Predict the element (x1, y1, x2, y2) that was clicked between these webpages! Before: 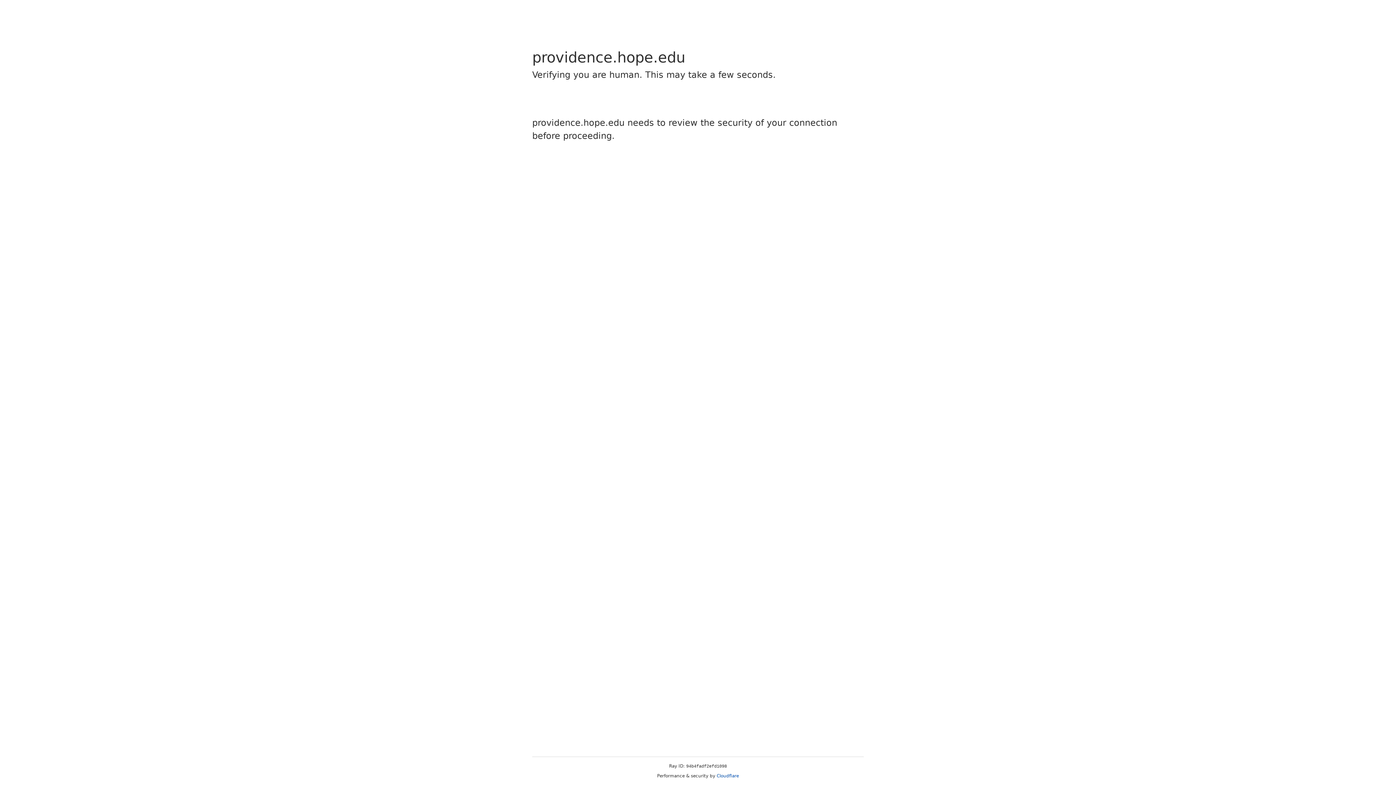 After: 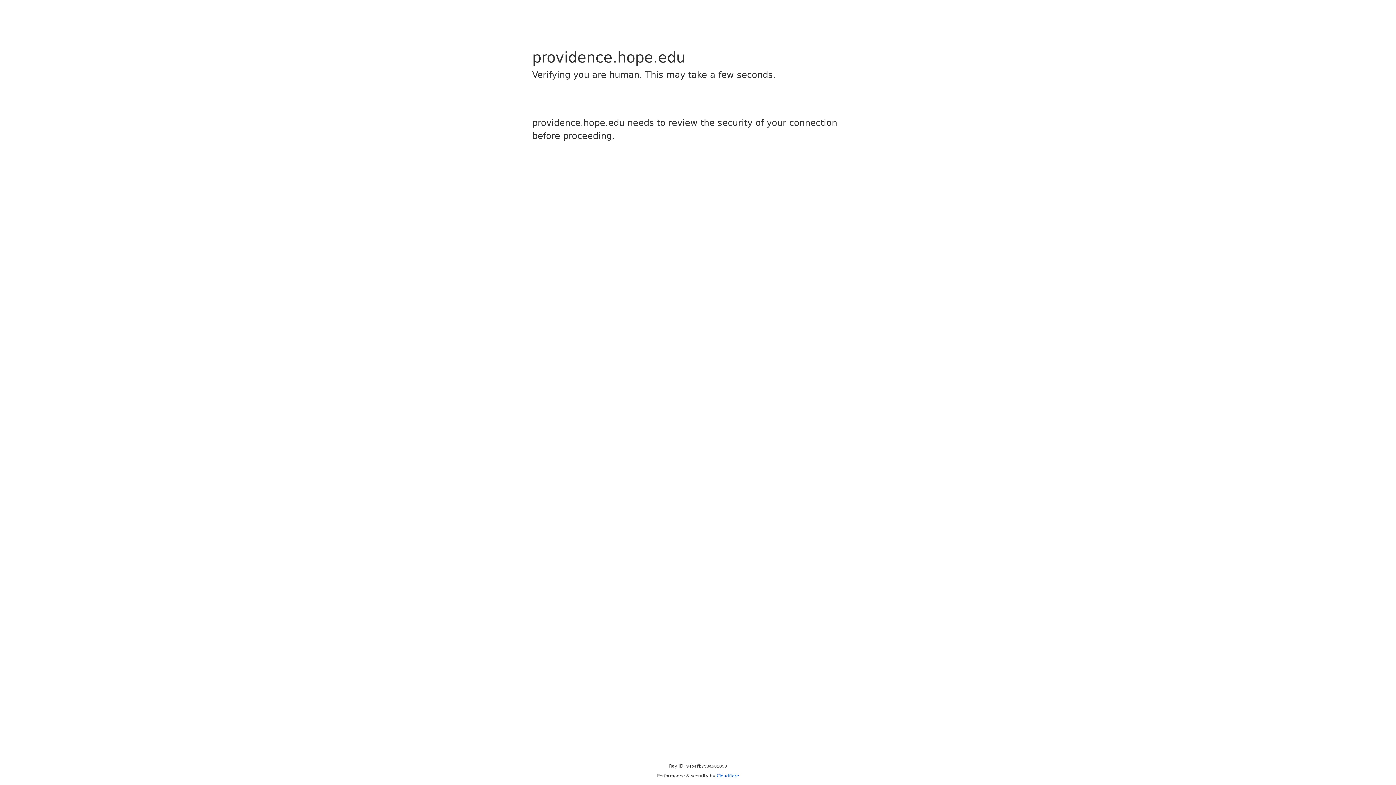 Action: bbox: (716, 773, 739, 778) label: Cloudflare